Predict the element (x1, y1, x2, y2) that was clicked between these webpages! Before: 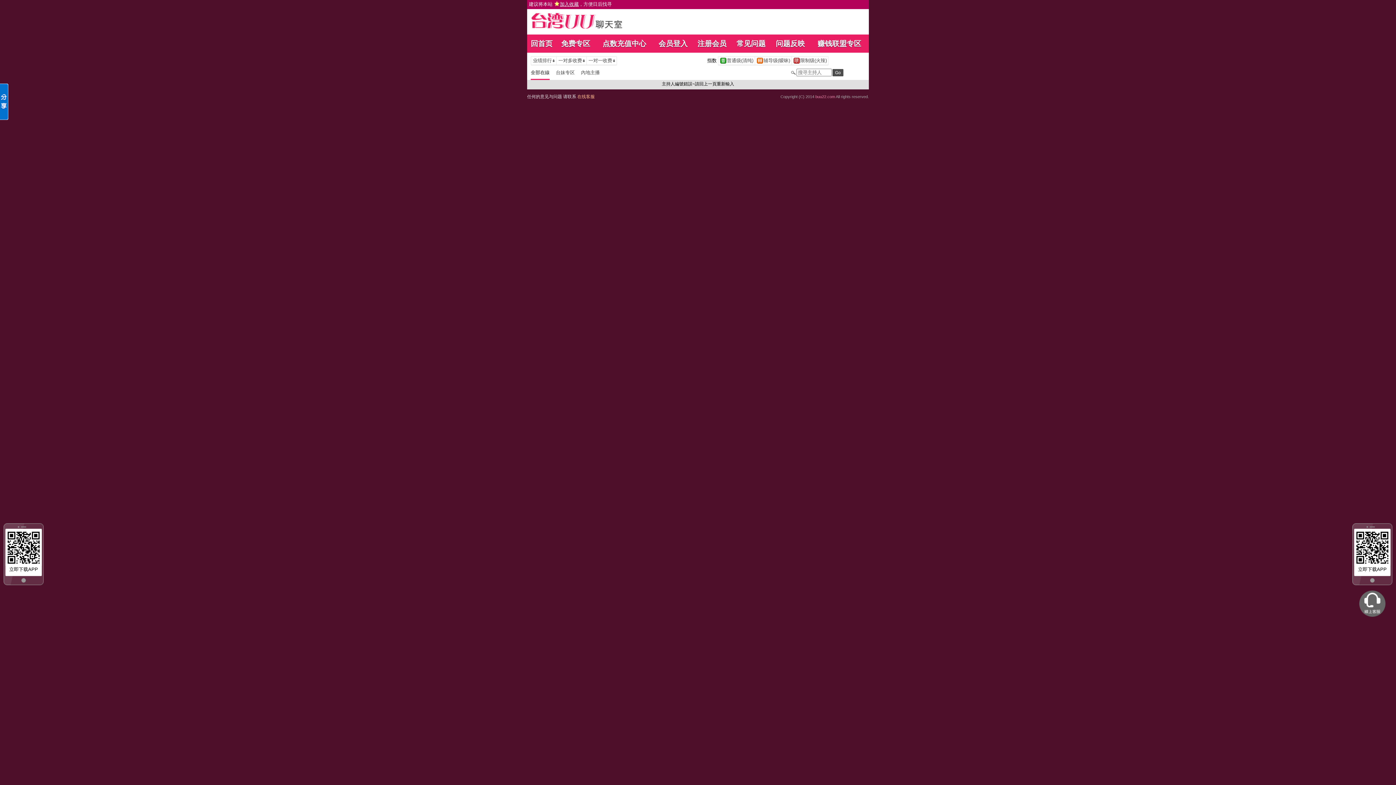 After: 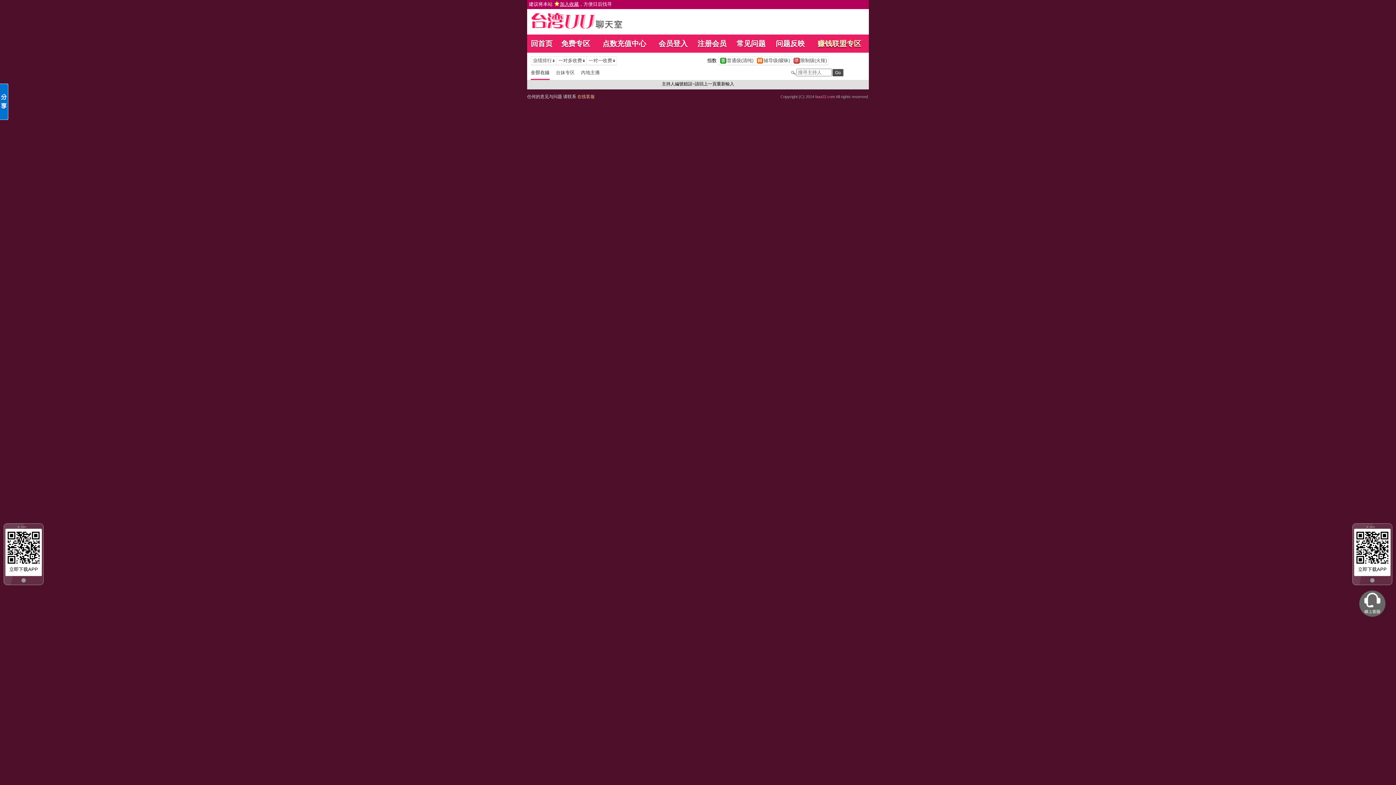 Action: bbox: (817, 39, 861, 47) label: 赚钱联盟专区